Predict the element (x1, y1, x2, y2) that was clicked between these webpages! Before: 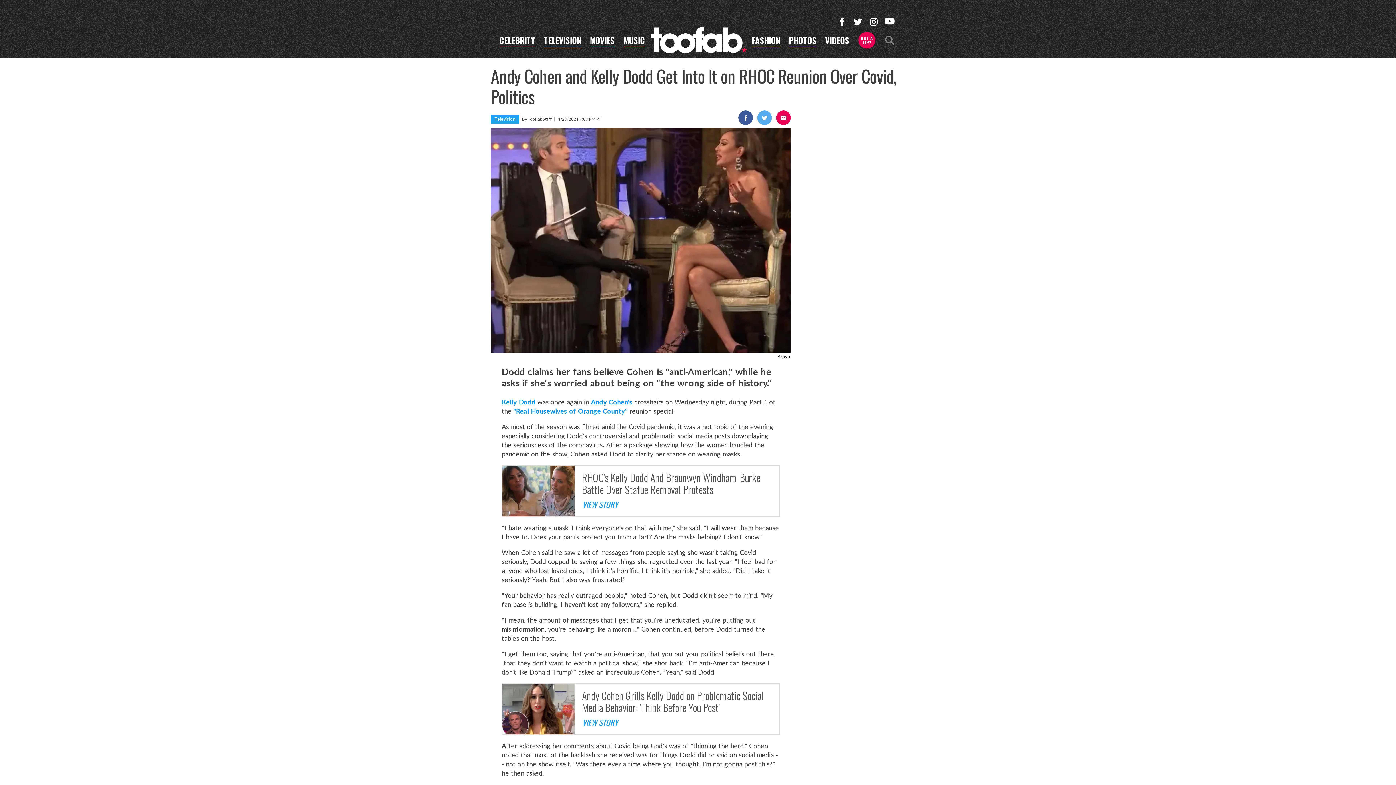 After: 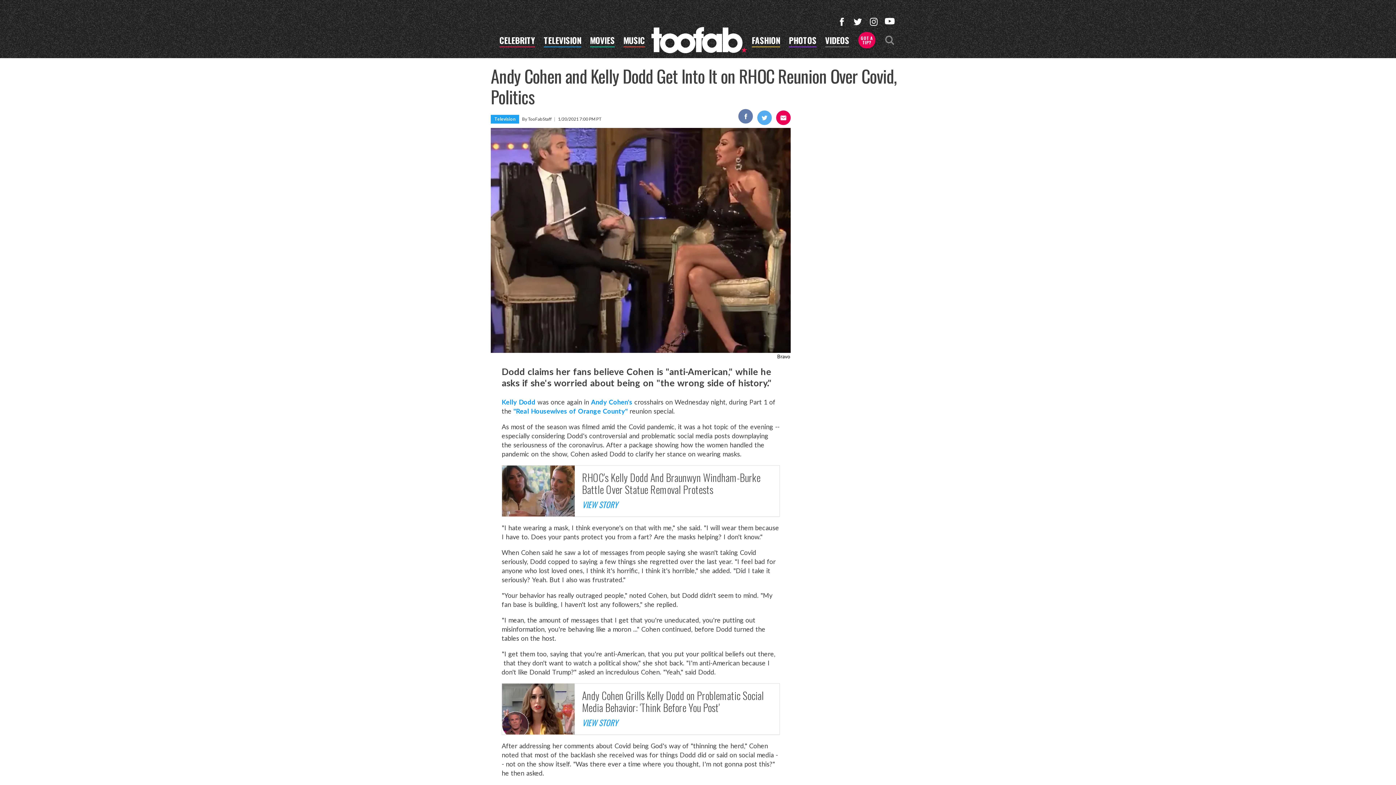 Action: bbox: (738, 110, 753, 125)